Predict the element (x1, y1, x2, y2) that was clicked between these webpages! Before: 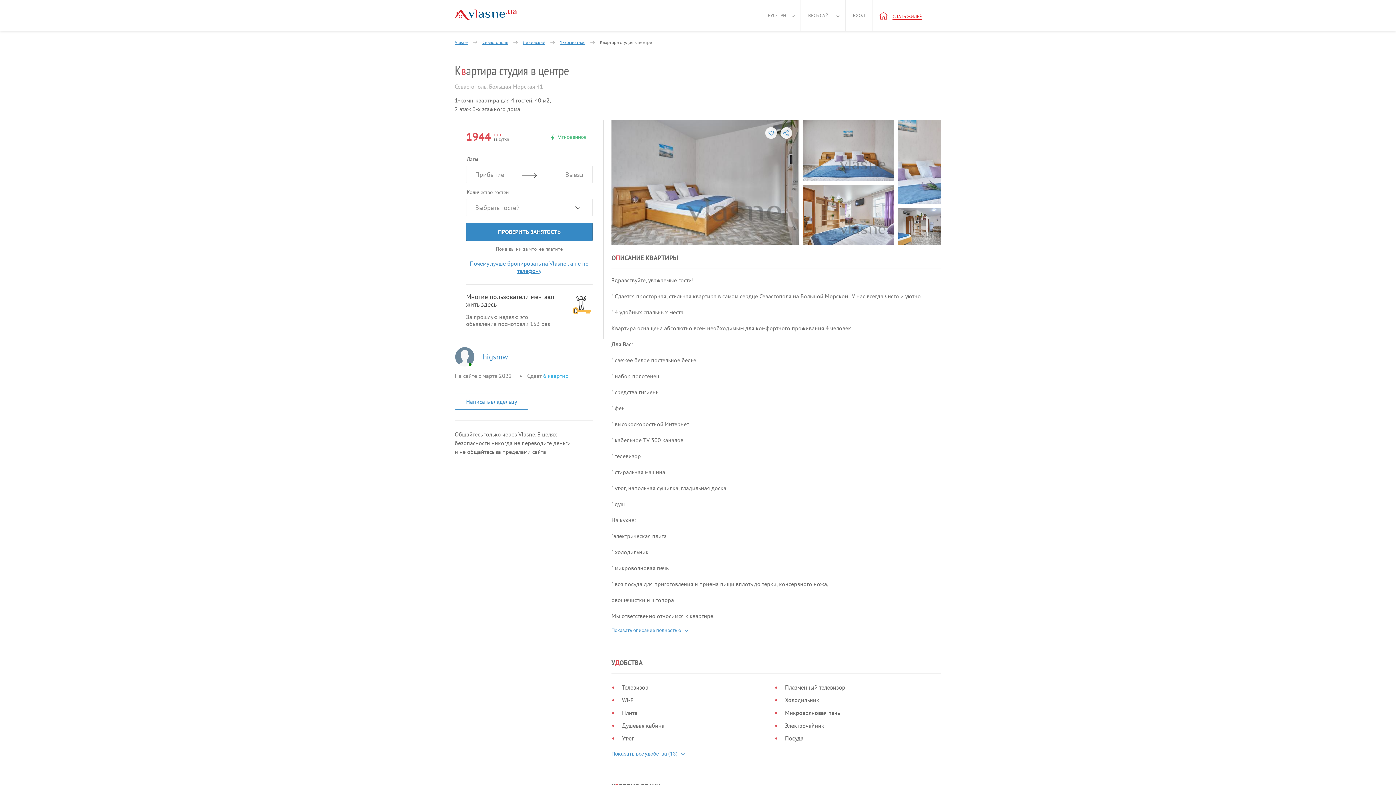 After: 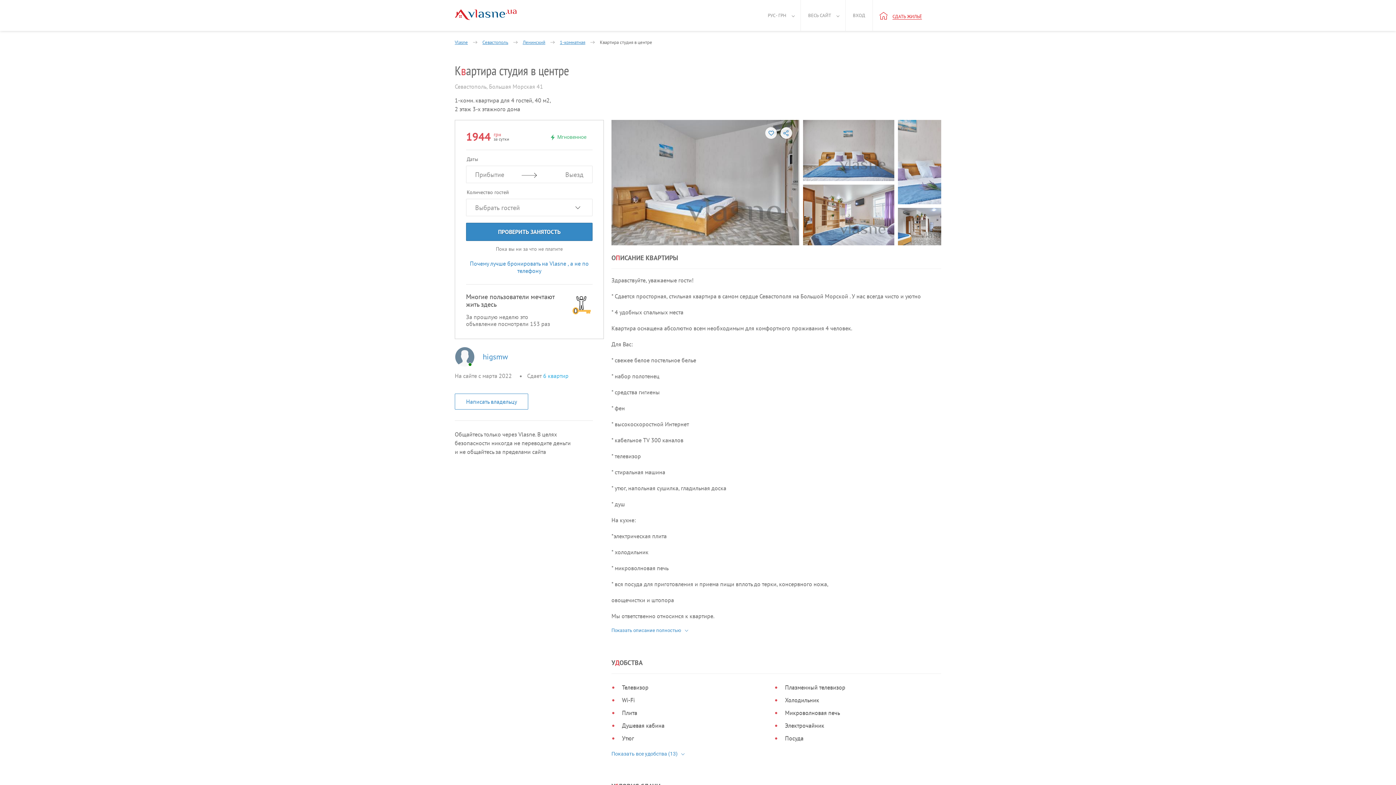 Action: label: Почему лучше бронировать на Vlasne , а не по телефону bbox: (470, 260, 588, 274)